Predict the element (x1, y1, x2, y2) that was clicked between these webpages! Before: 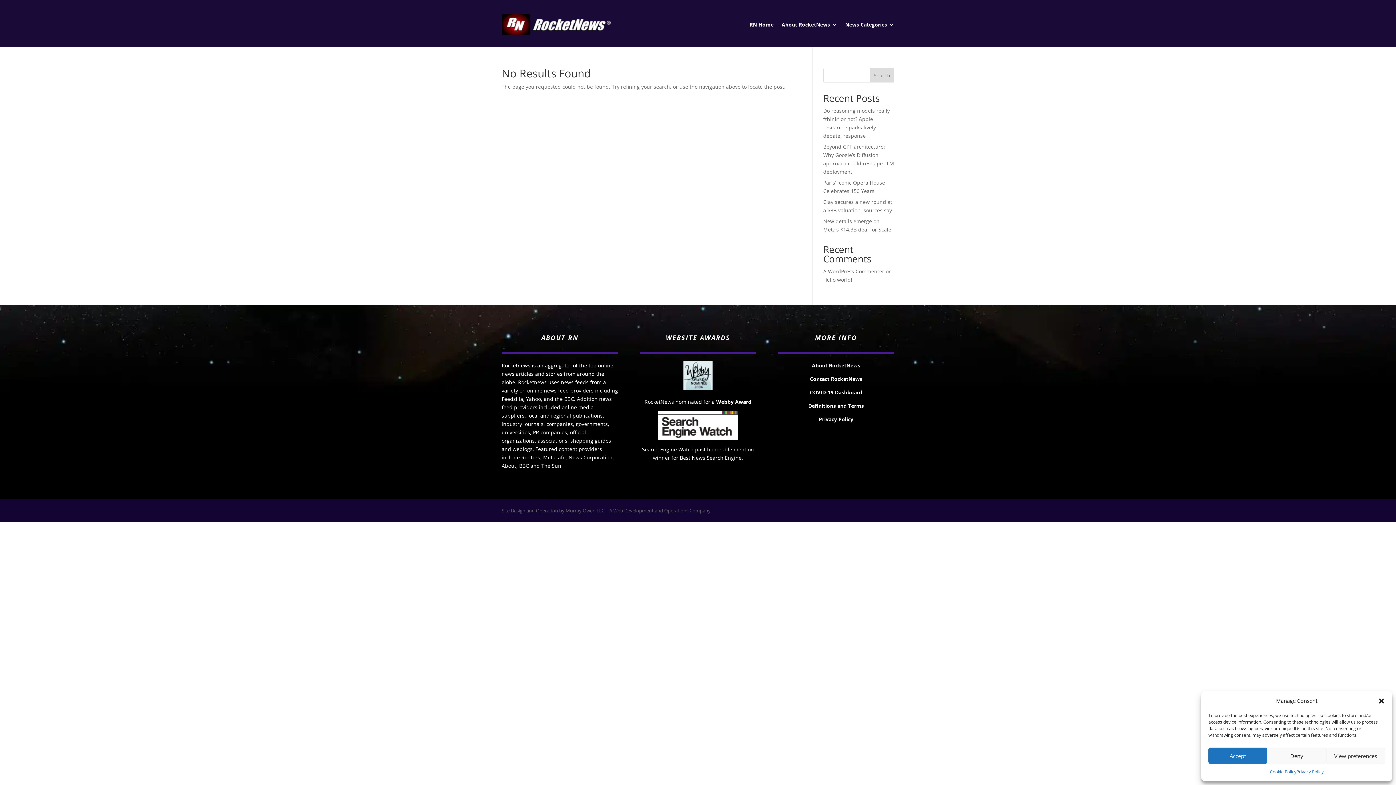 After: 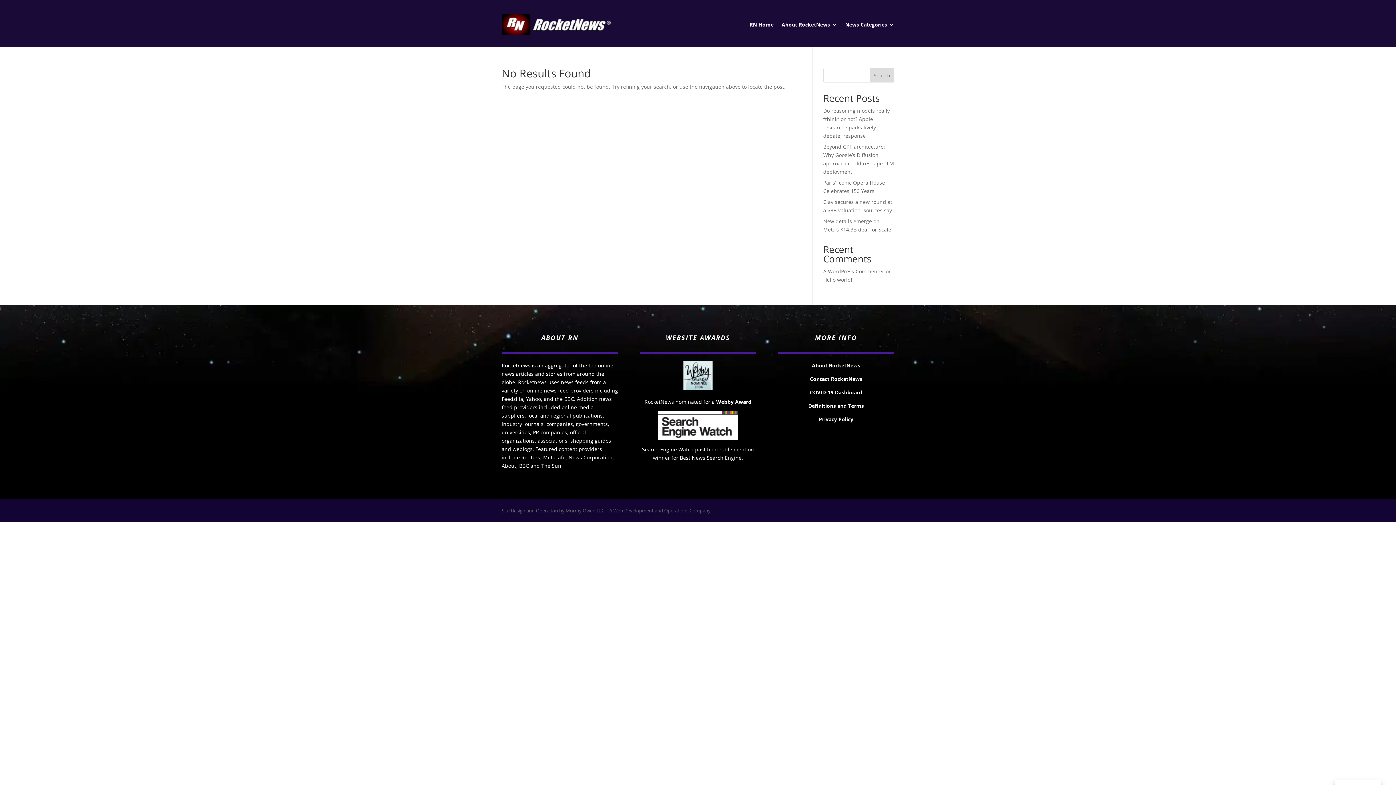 Action: bbox: (1208, 748, 1267, 764) label: Accept